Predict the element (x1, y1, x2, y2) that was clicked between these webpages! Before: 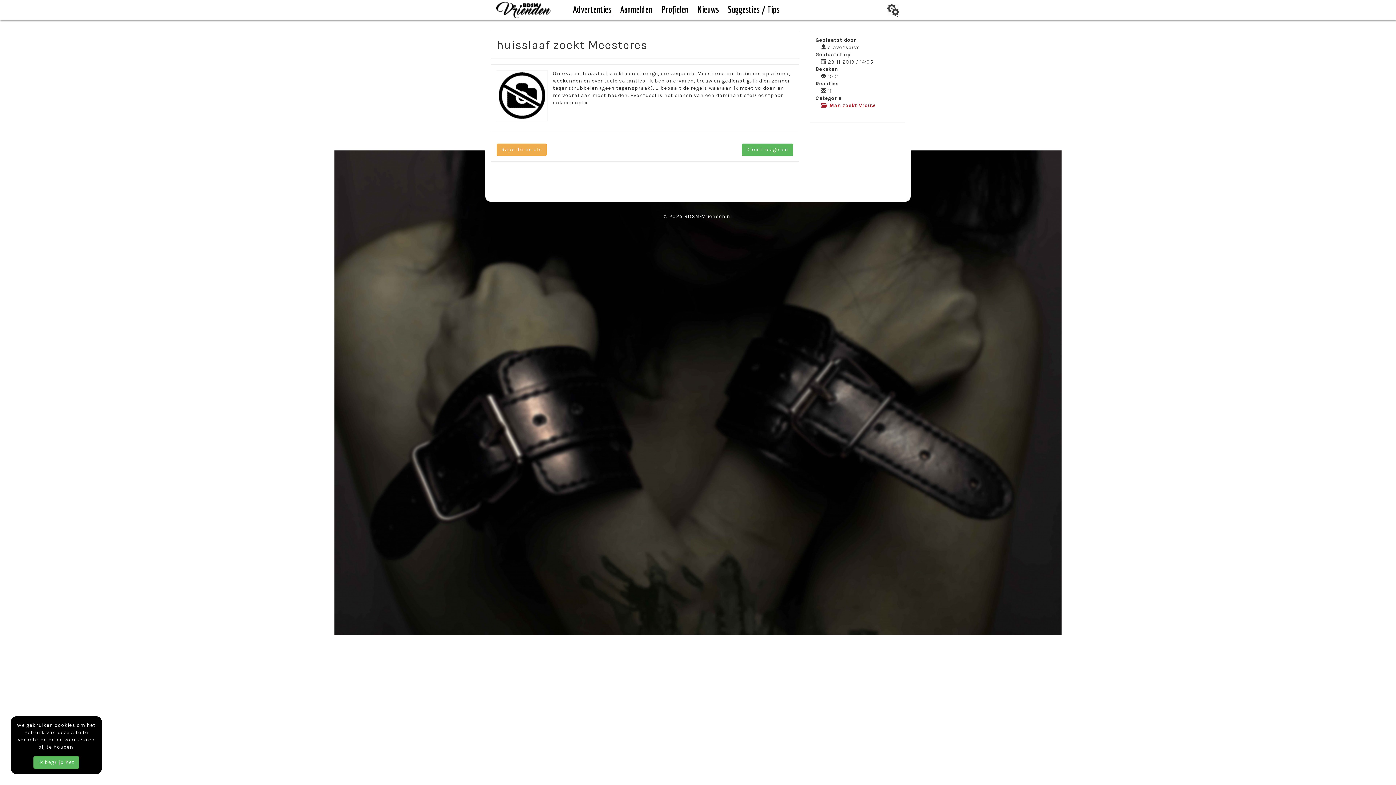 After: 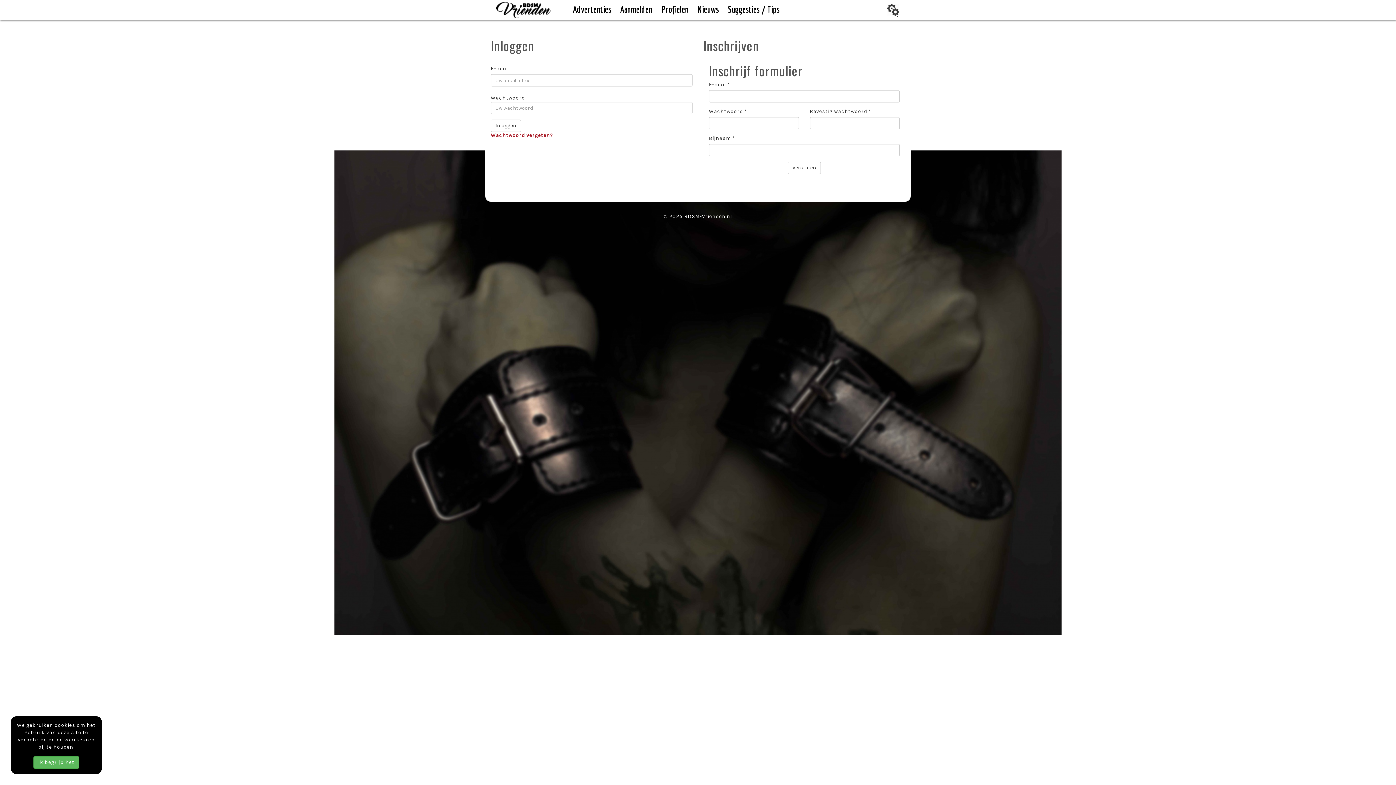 Action: bbox: (620, 4, 652, 14) label: Aanmelden